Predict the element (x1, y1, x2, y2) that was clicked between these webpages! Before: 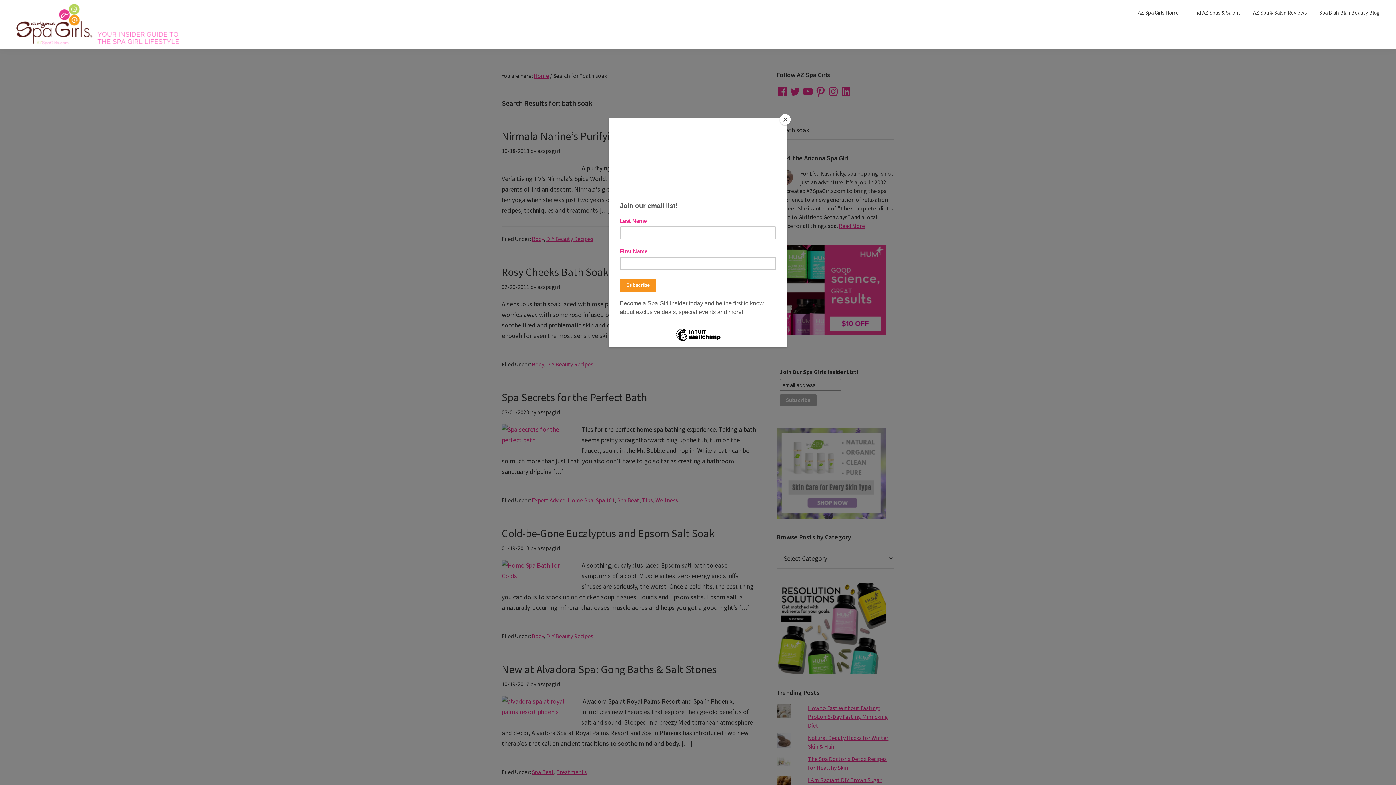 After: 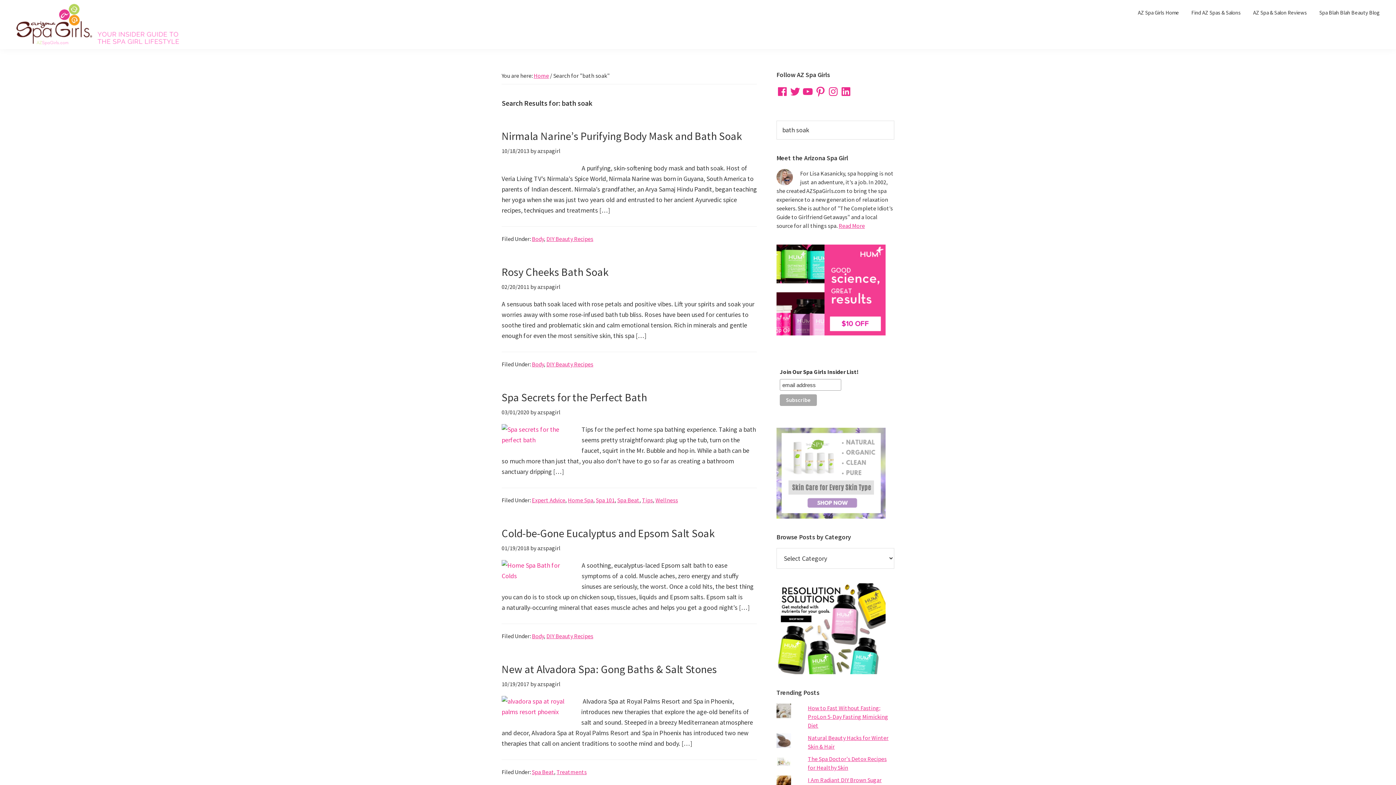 Action: label: Close bbox: (780, 114, 790, 125)